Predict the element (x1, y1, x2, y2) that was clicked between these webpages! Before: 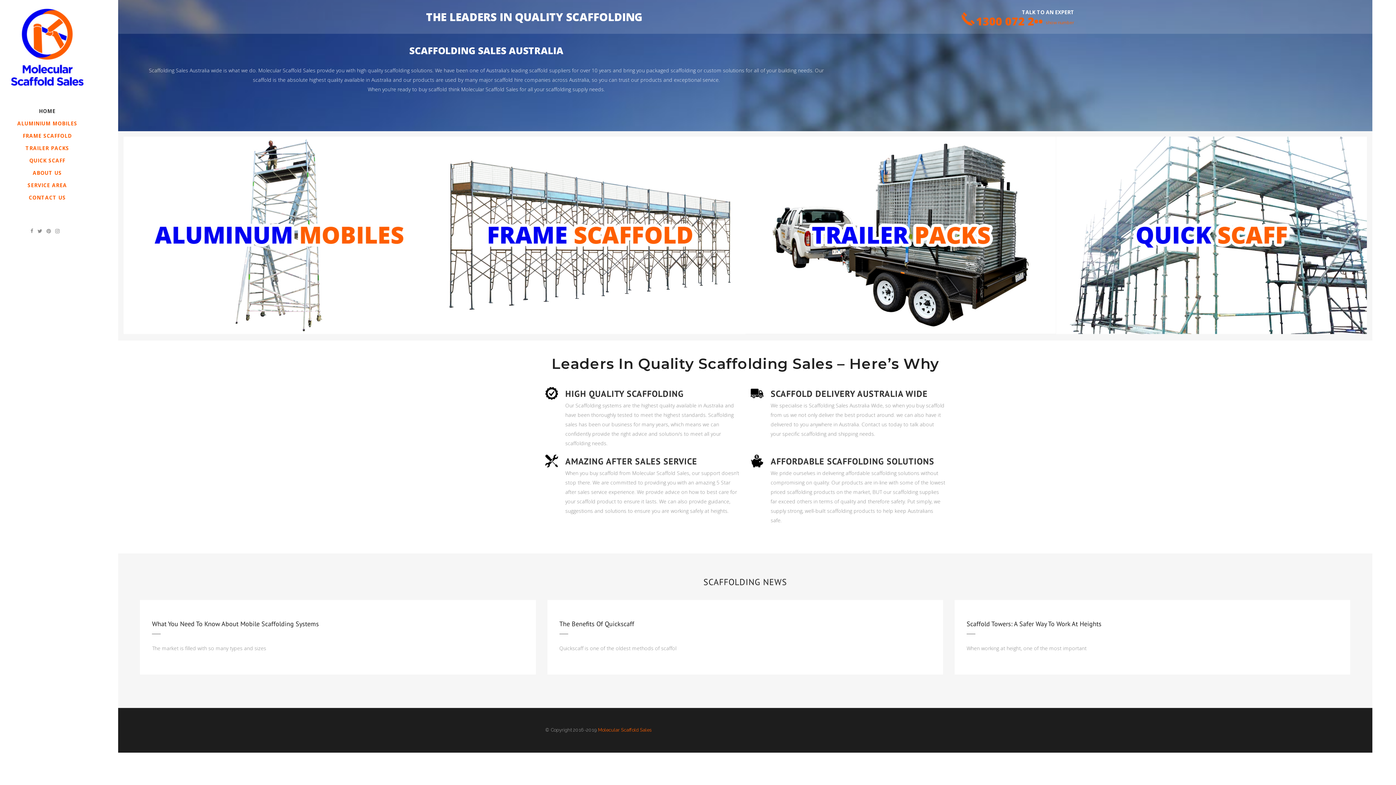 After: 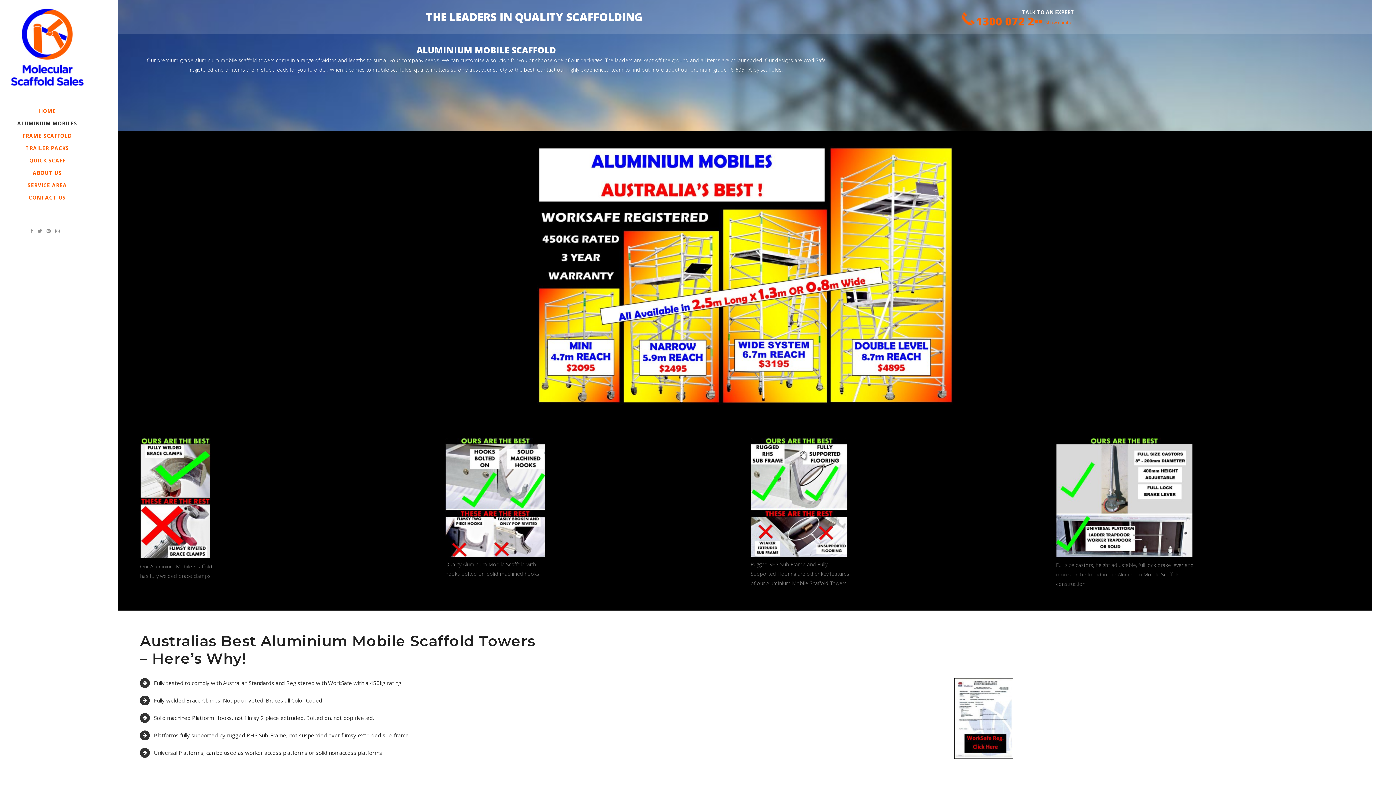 Action: bbox: (123, 328, 434, 335)